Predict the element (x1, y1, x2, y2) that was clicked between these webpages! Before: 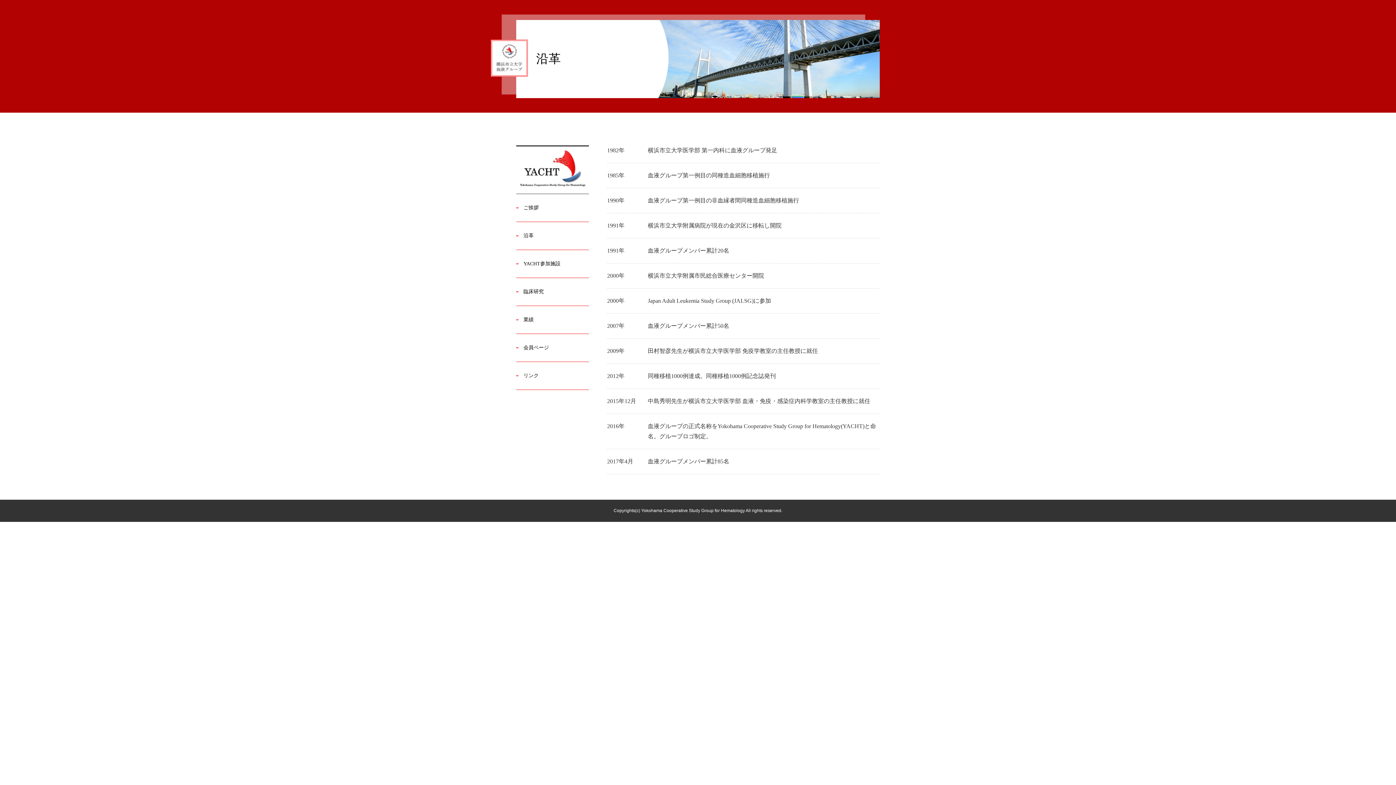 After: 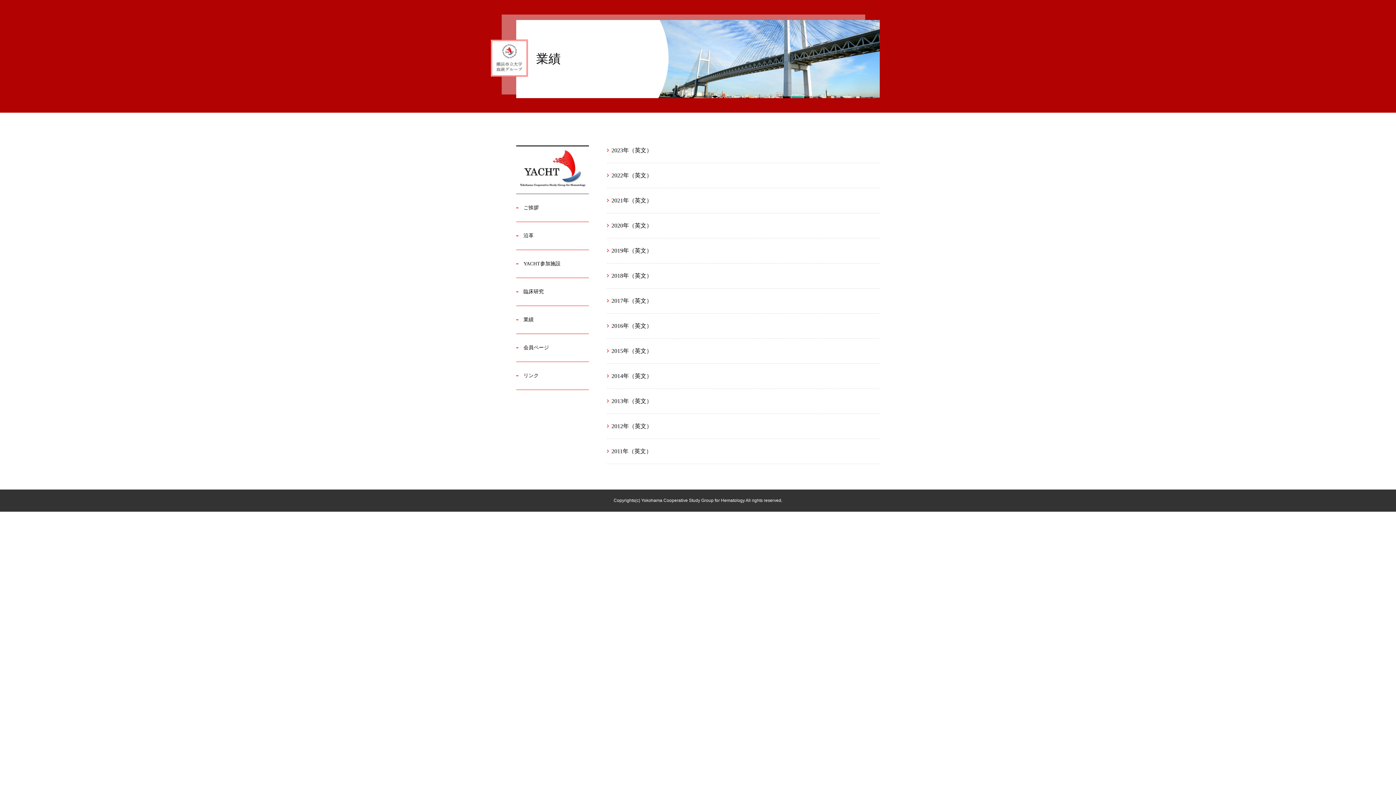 Action: bbox: (516, 306, 589, 334) label: 業績